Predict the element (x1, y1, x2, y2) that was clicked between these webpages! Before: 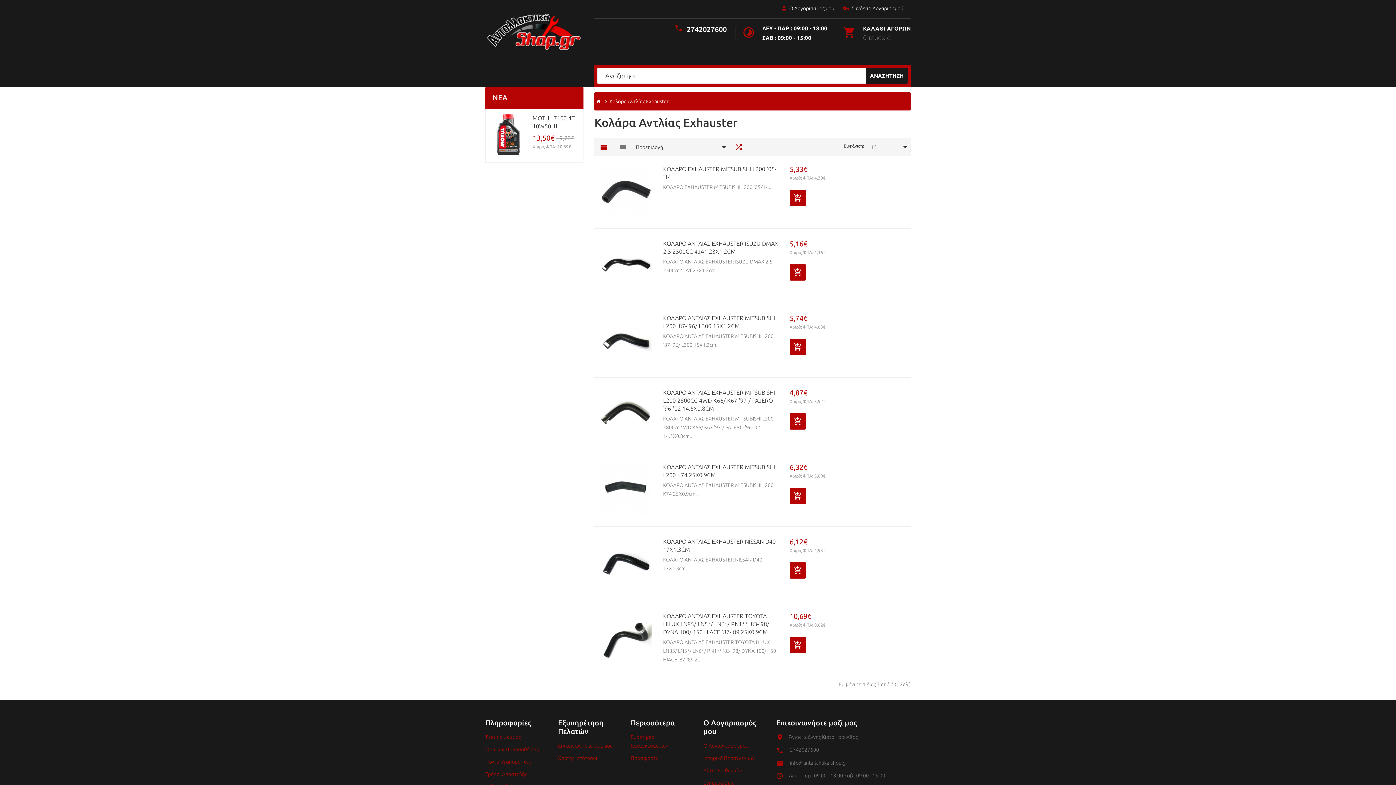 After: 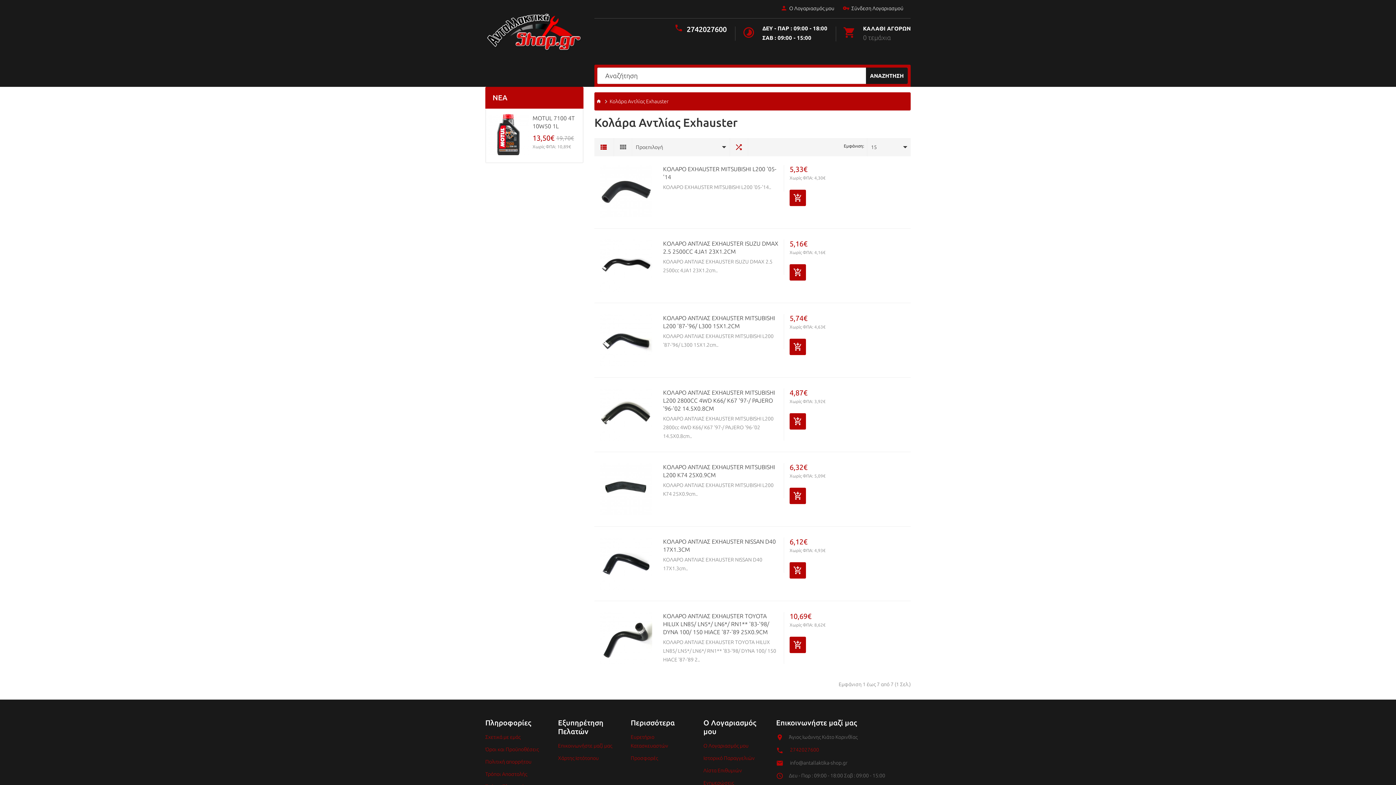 Action: label: 2742027600 bbox: (790, 745, 819, 754)